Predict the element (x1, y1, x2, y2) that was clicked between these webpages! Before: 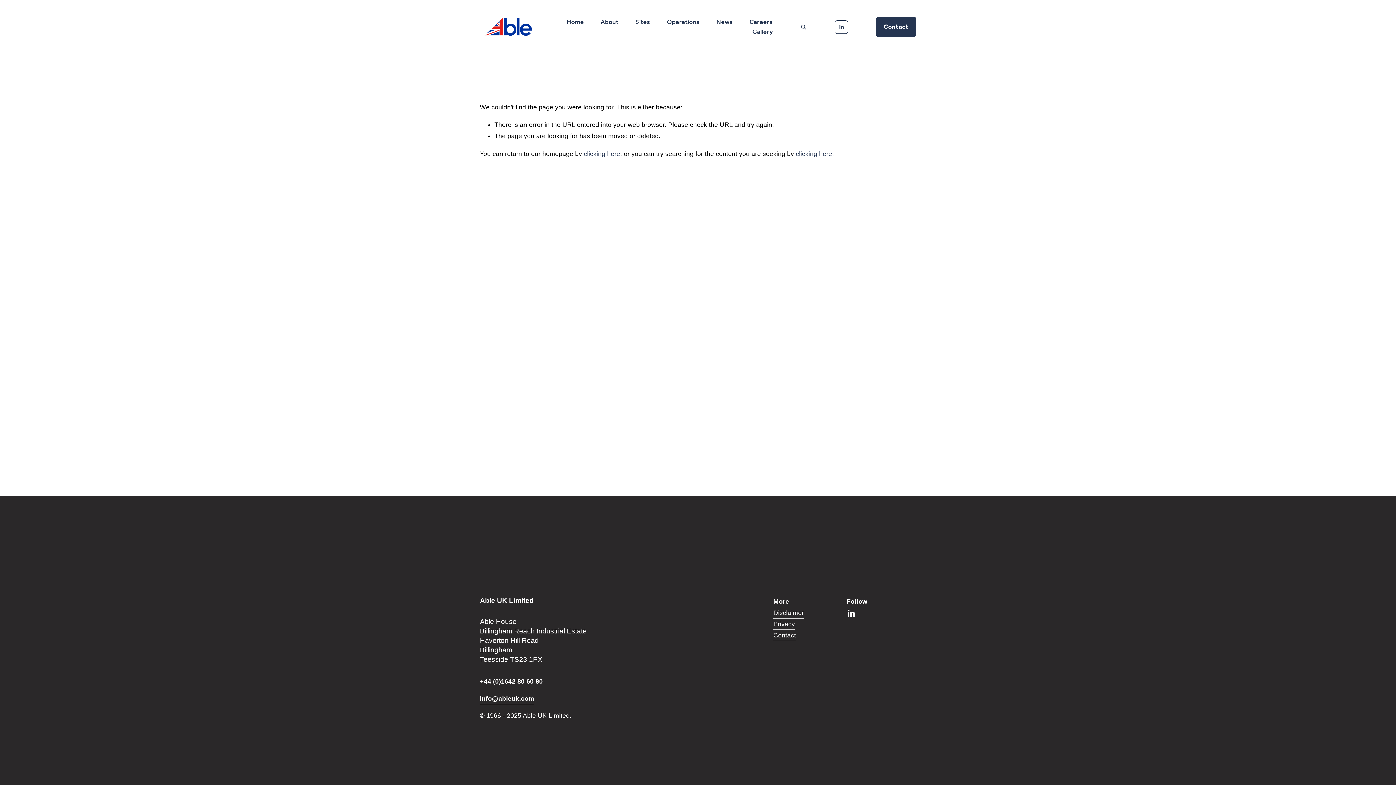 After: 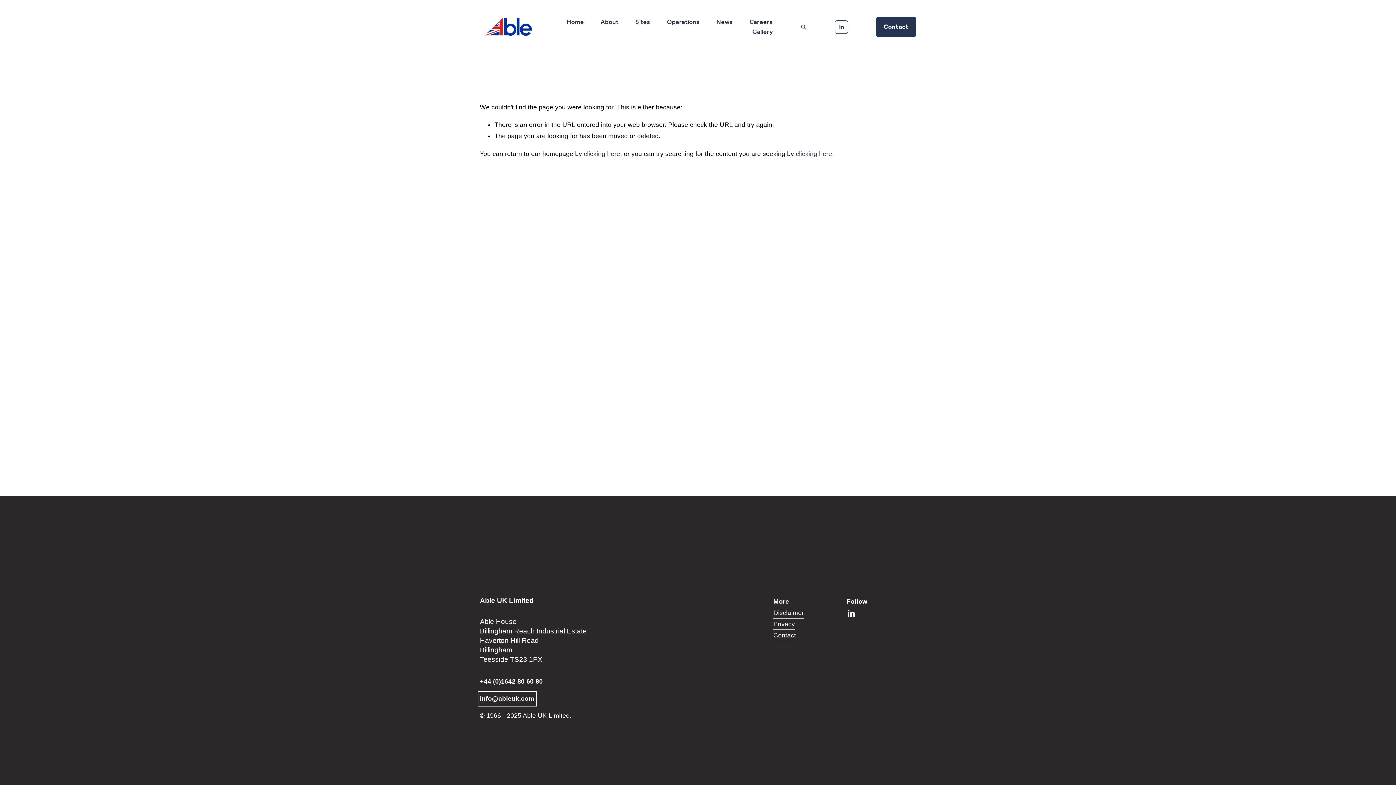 Action: bbox: (480, 693, 534, 704) label: info@ableuk.com